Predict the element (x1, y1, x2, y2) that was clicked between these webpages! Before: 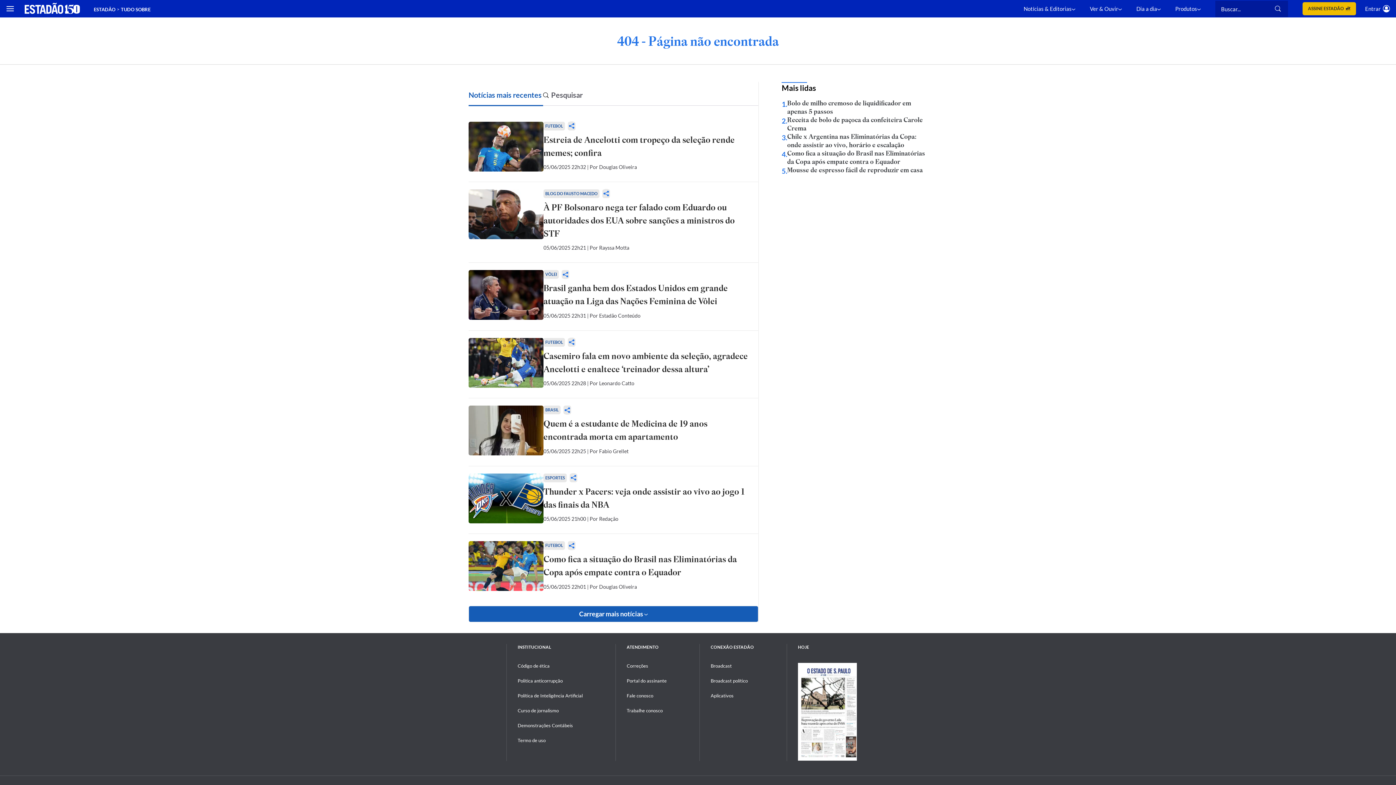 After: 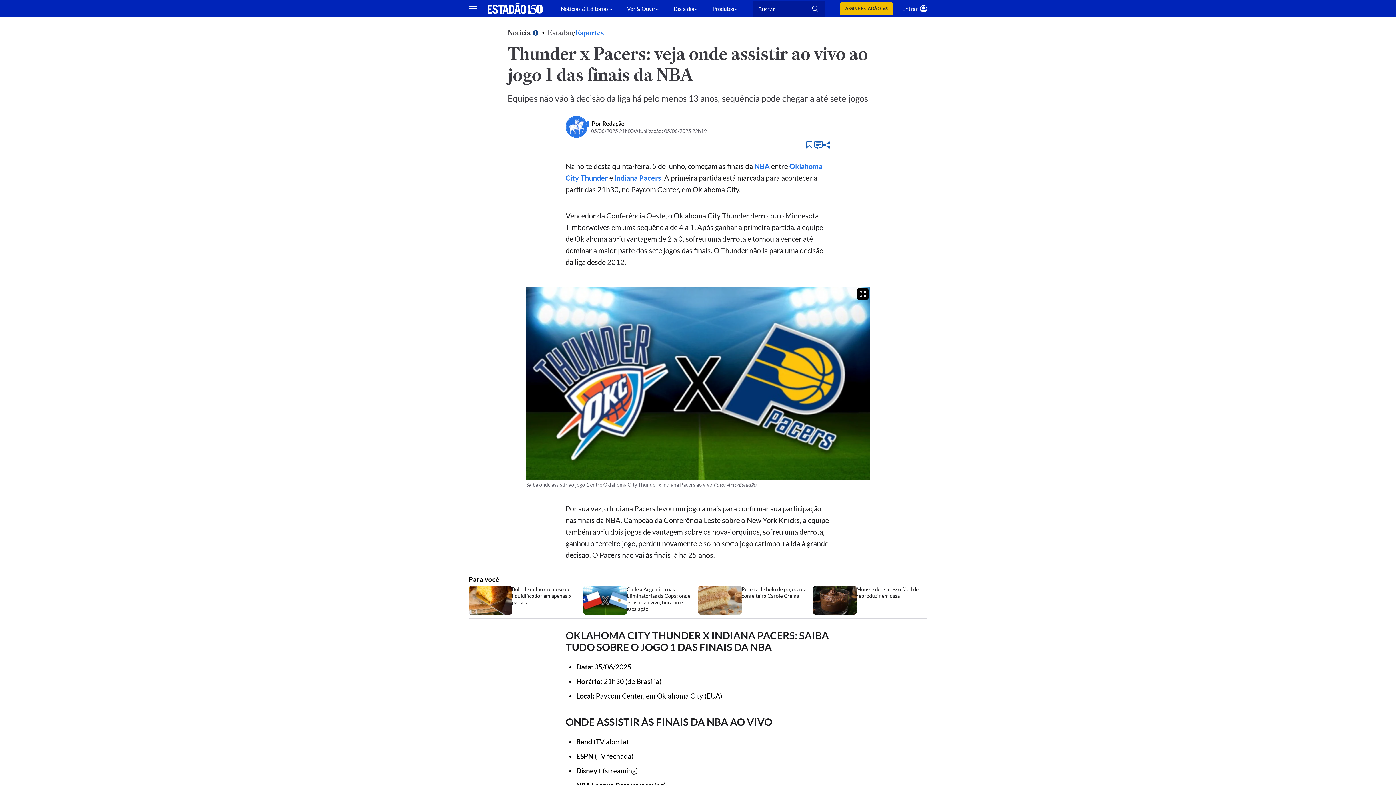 Action: bbox: (543, 473, 566, 482) label: ESPORTES